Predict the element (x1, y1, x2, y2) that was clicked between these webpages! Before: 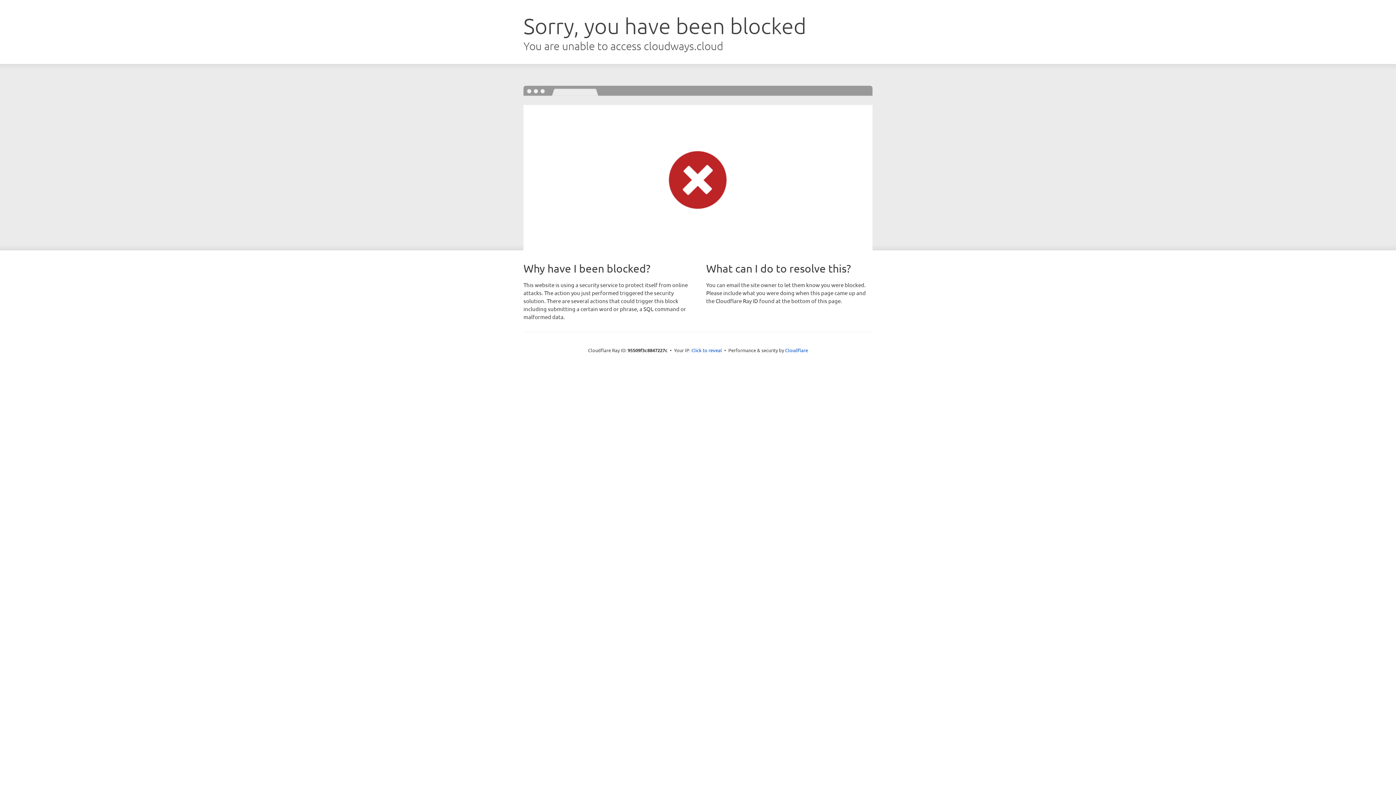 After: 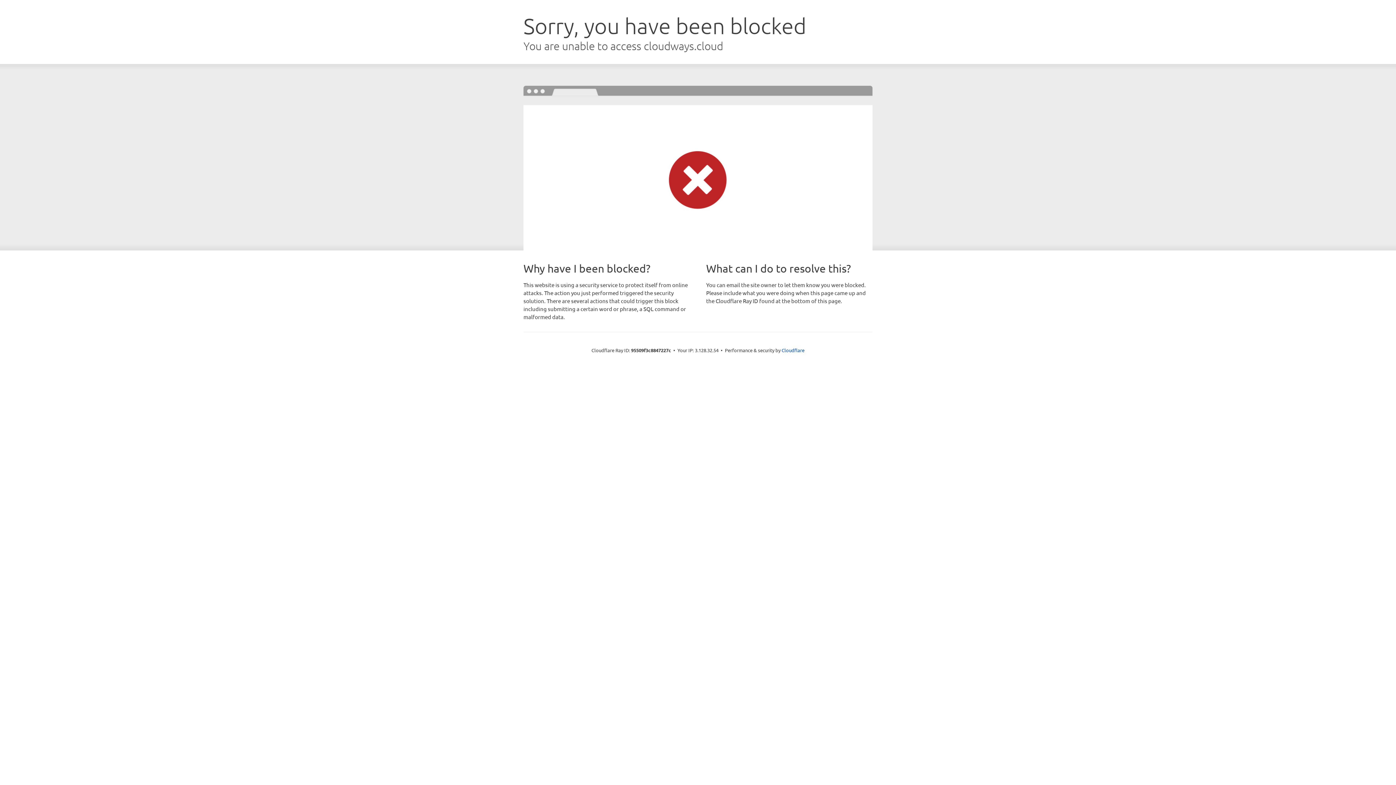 Action: bbox: (691, 346, 722, 353) label: Click to reveal